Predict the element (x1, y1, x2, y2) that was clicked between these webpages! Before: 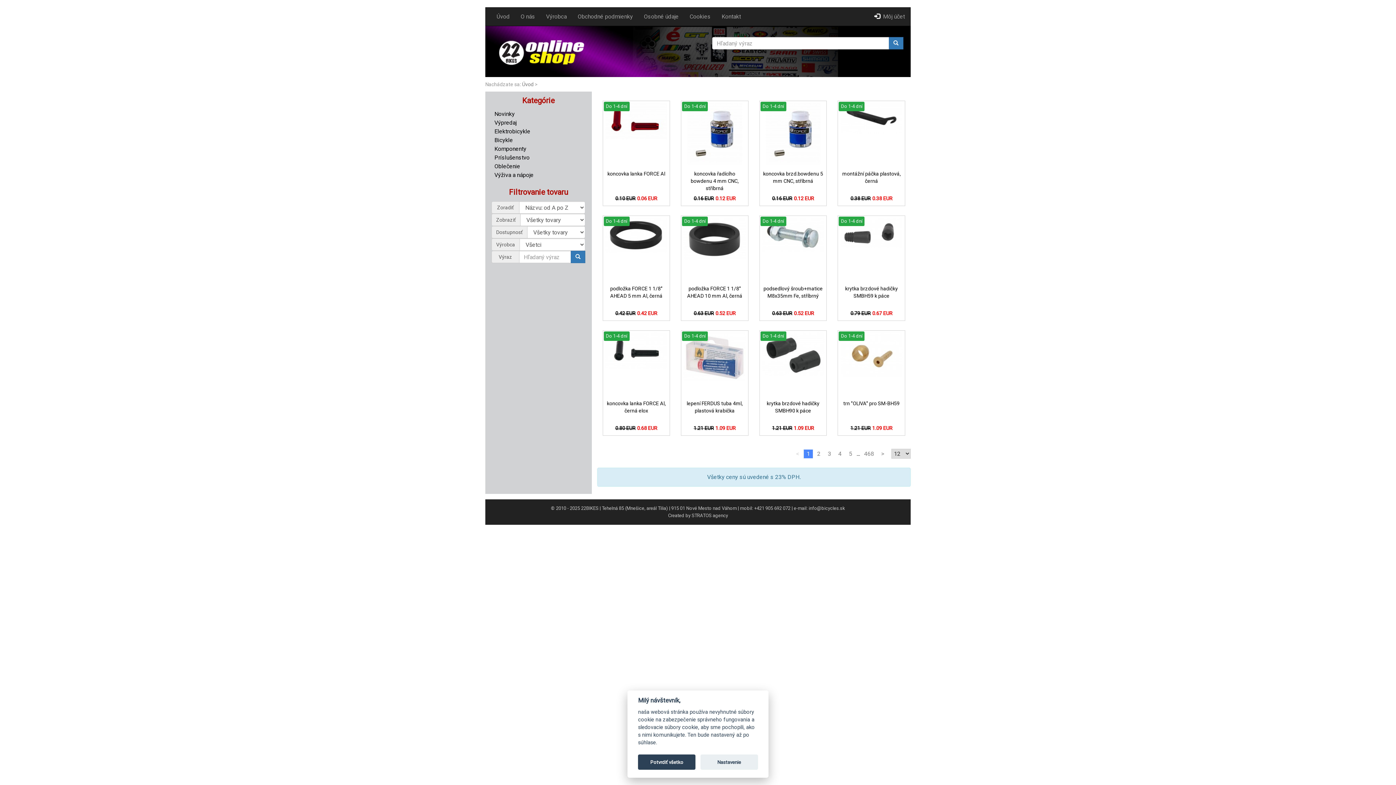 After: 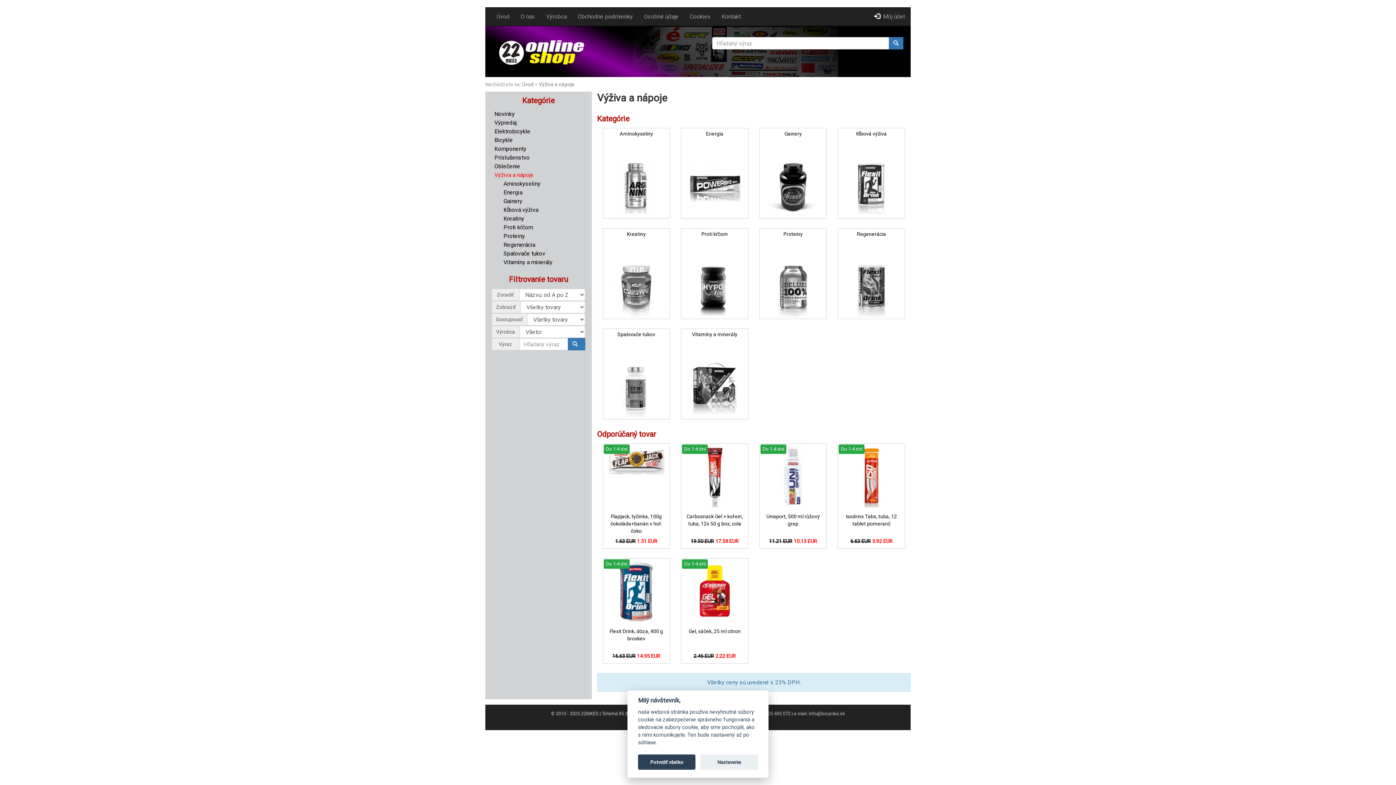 Action: label: Výživa a nápoje bbox: (489, 170, 539, 179)